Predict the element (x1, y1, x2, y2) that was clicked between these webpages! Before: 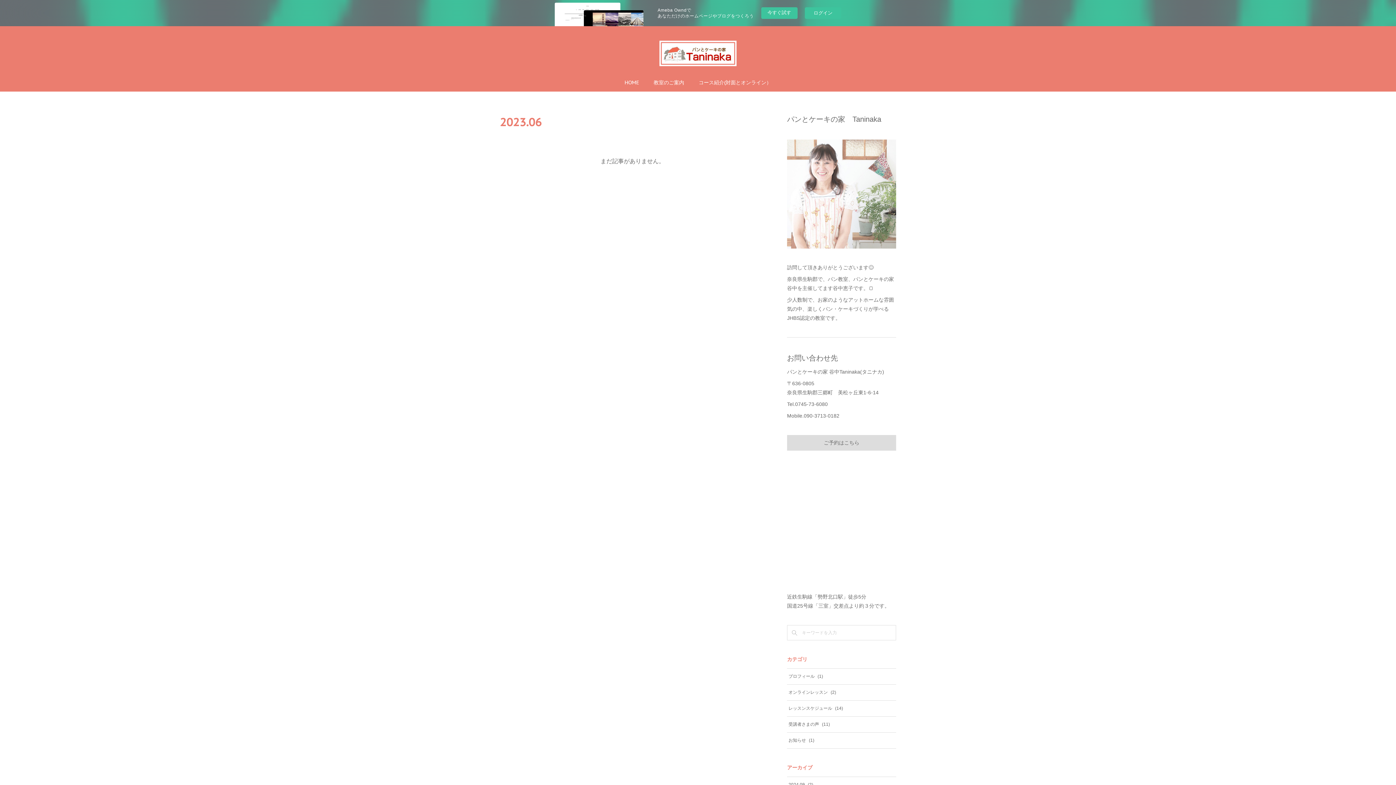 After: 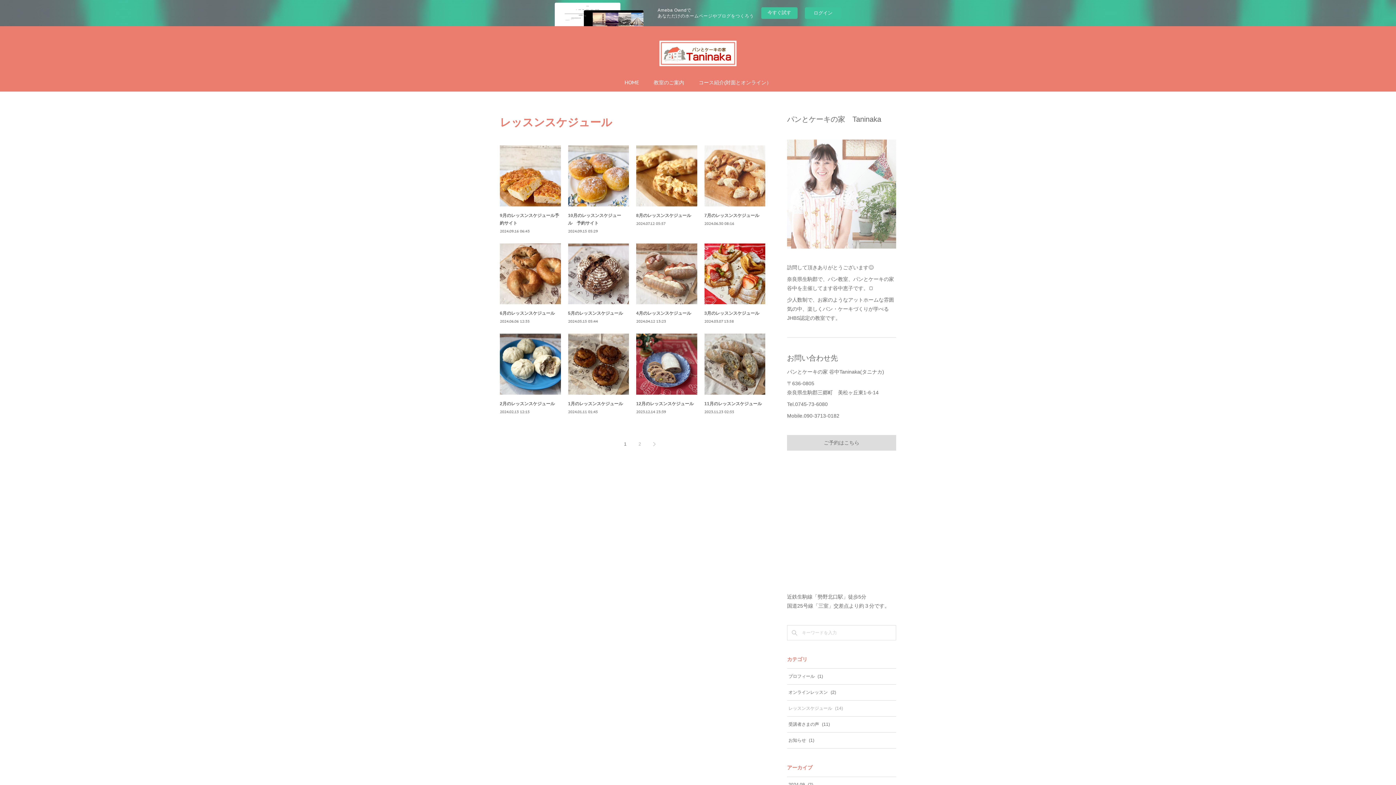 Action: label: レッスンスケジュール(14) bbox: (788, 706, 843, 711)